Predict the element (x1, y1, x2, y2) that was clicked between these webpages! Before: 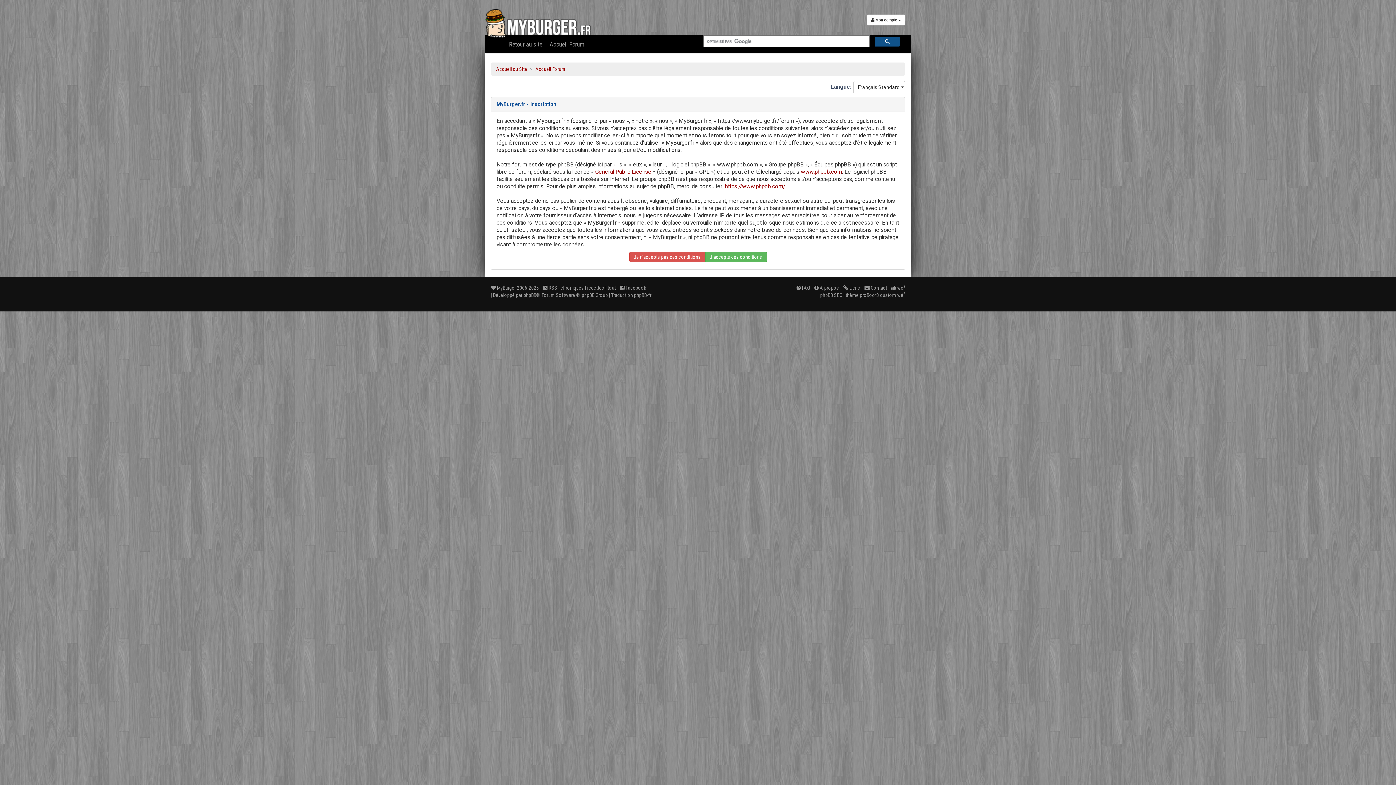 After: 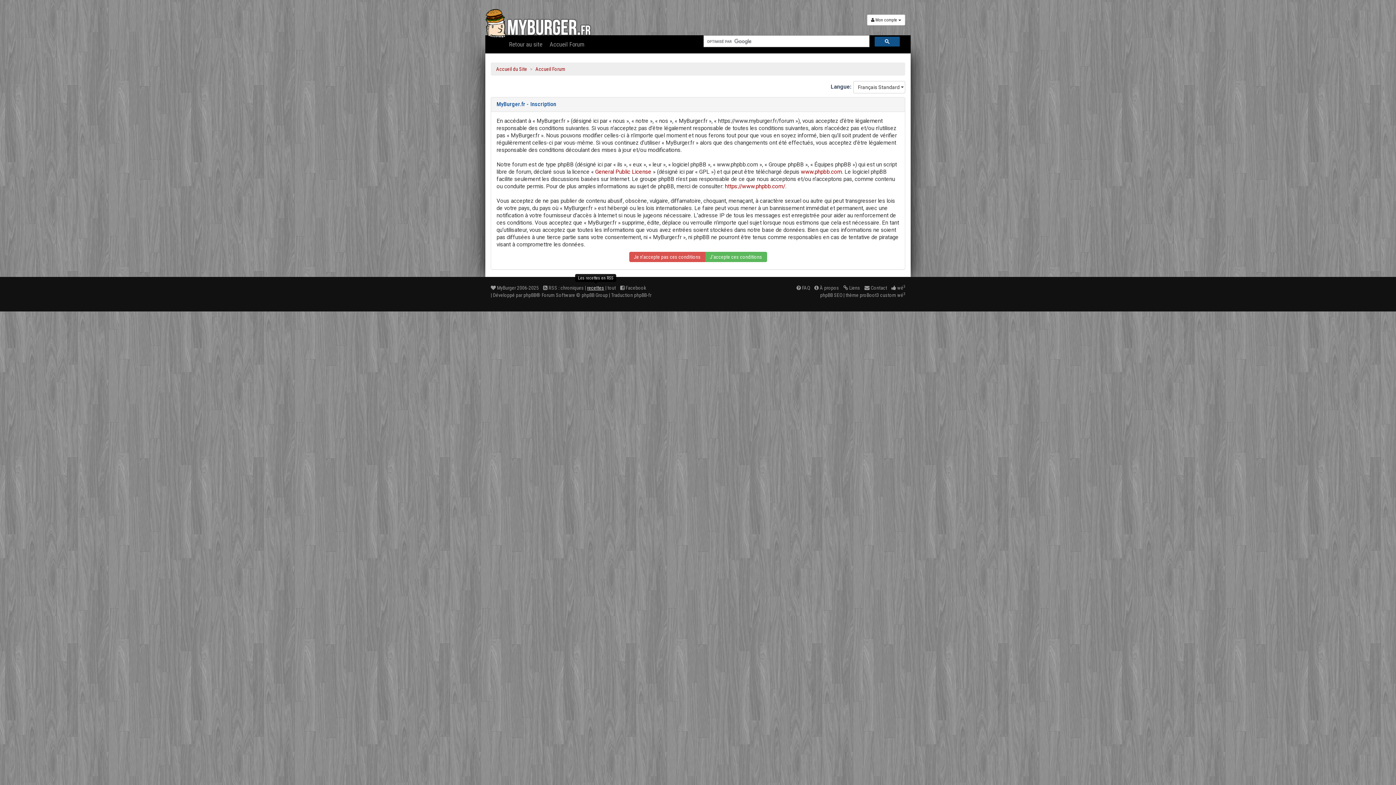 Action: label: recettes bbox: (587, 285, 604, 290)